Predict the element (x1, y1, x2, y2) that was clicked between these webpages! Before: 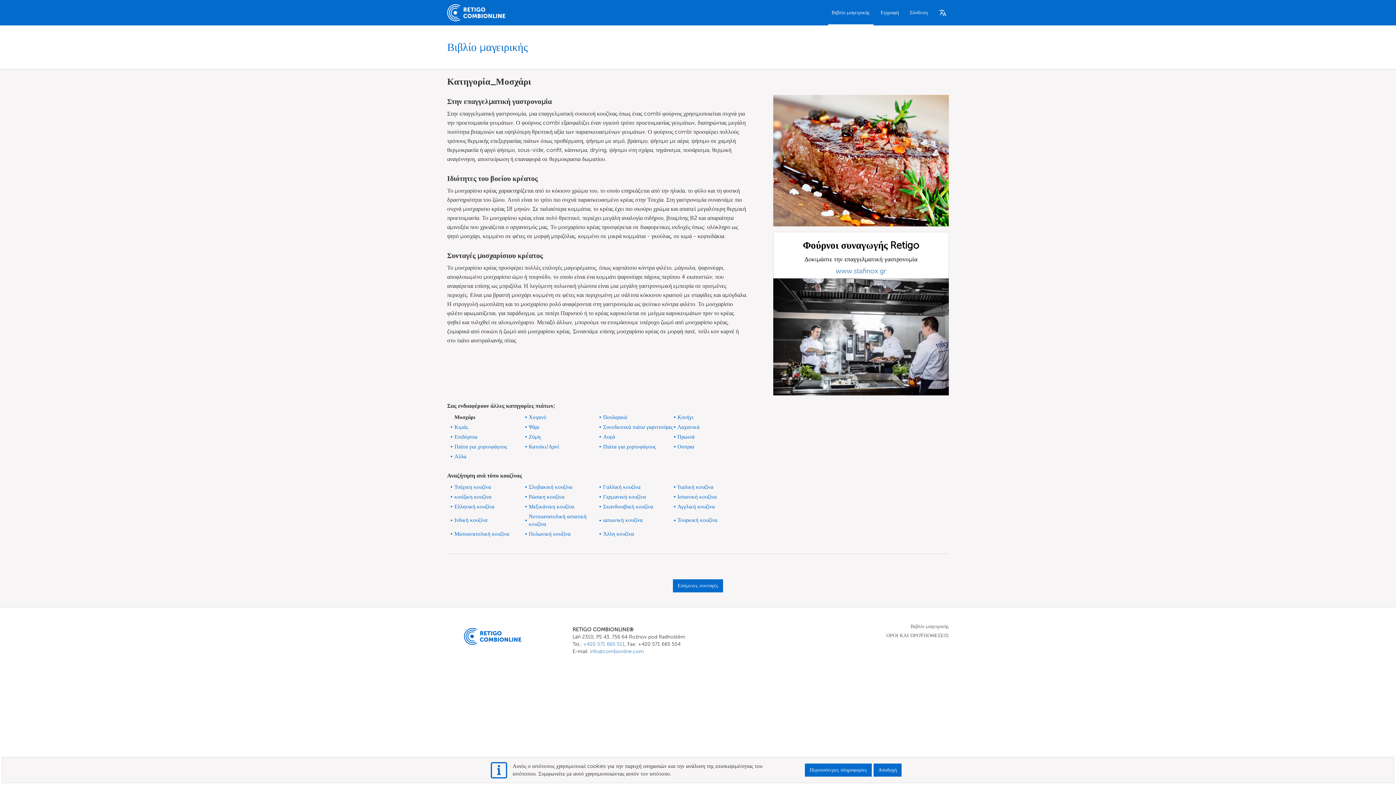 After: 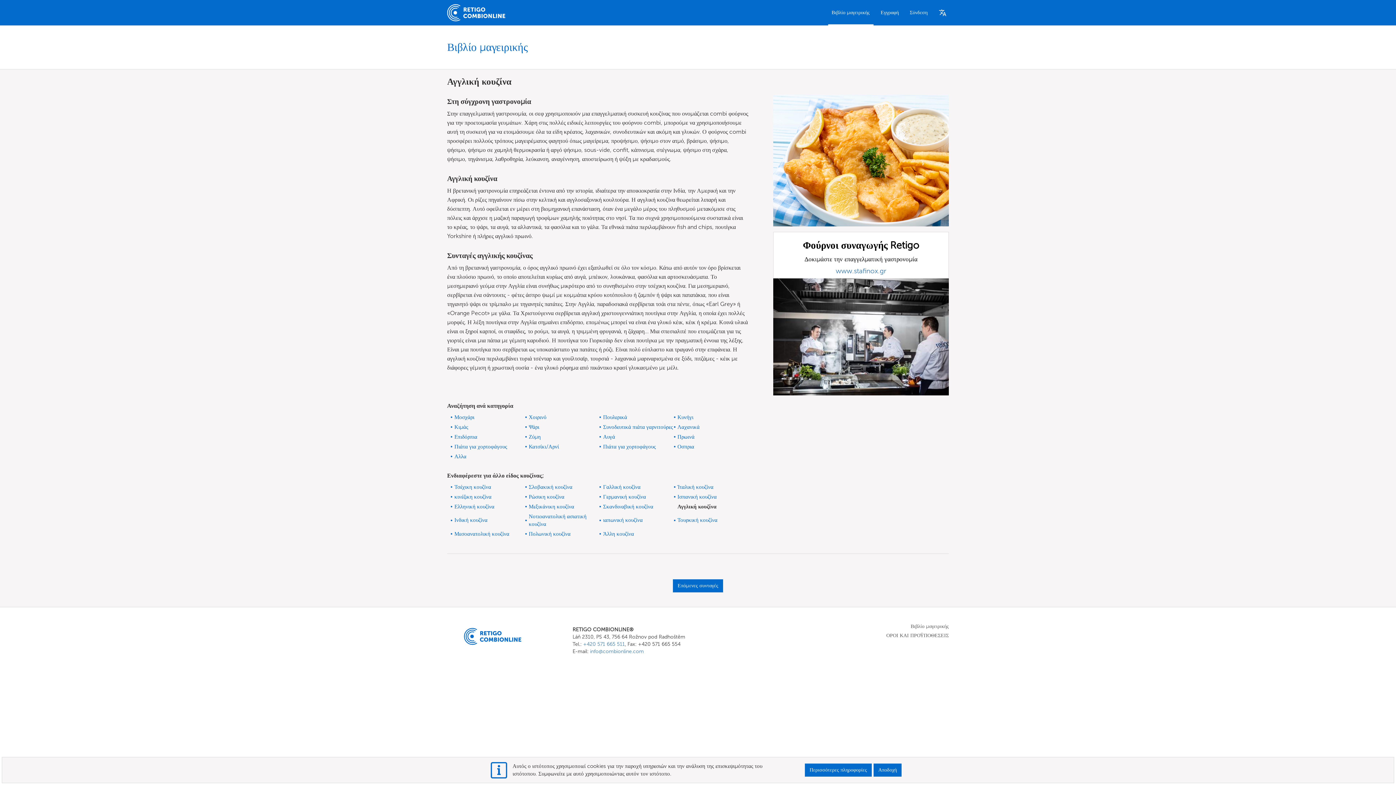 Action: label: Αγγλική κουζίνα bbox: (677, 502, 715, 511)